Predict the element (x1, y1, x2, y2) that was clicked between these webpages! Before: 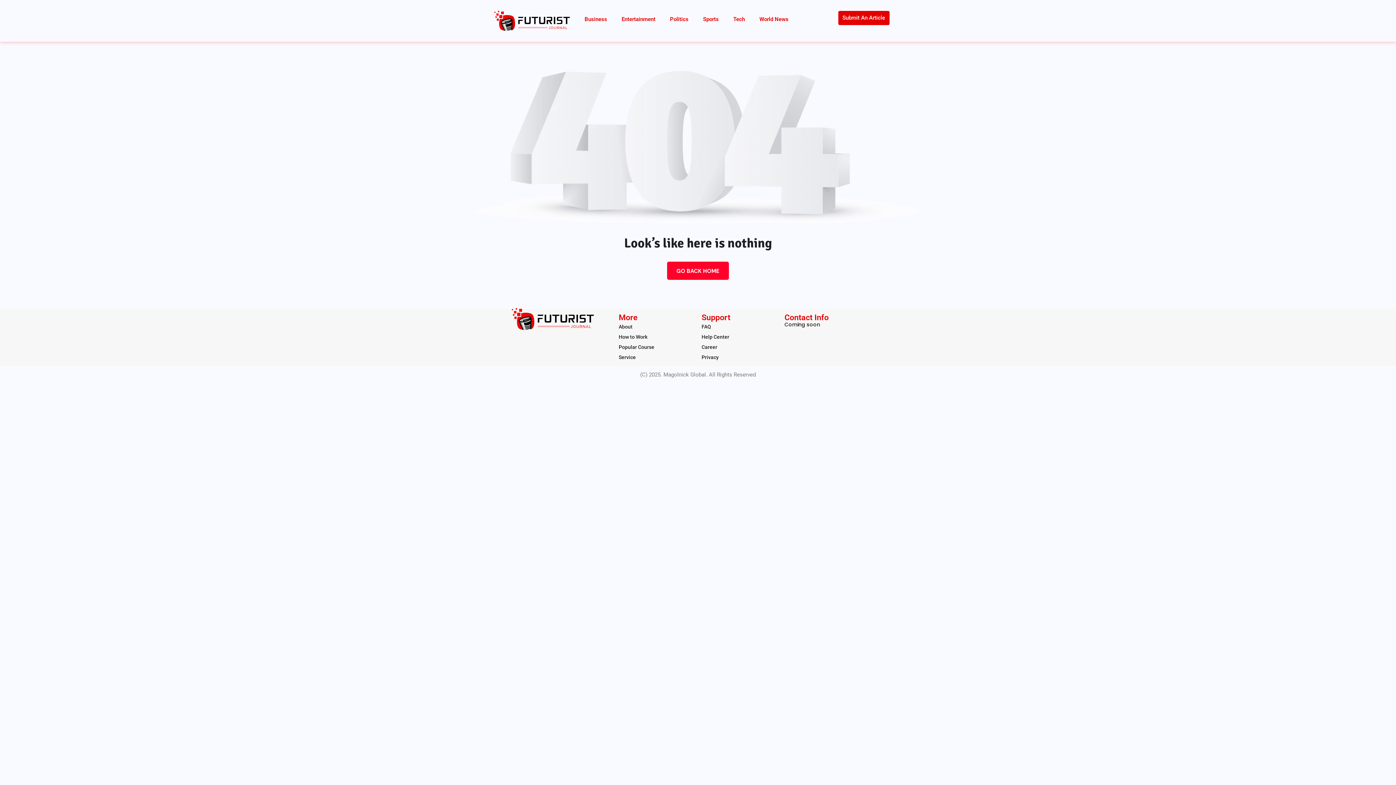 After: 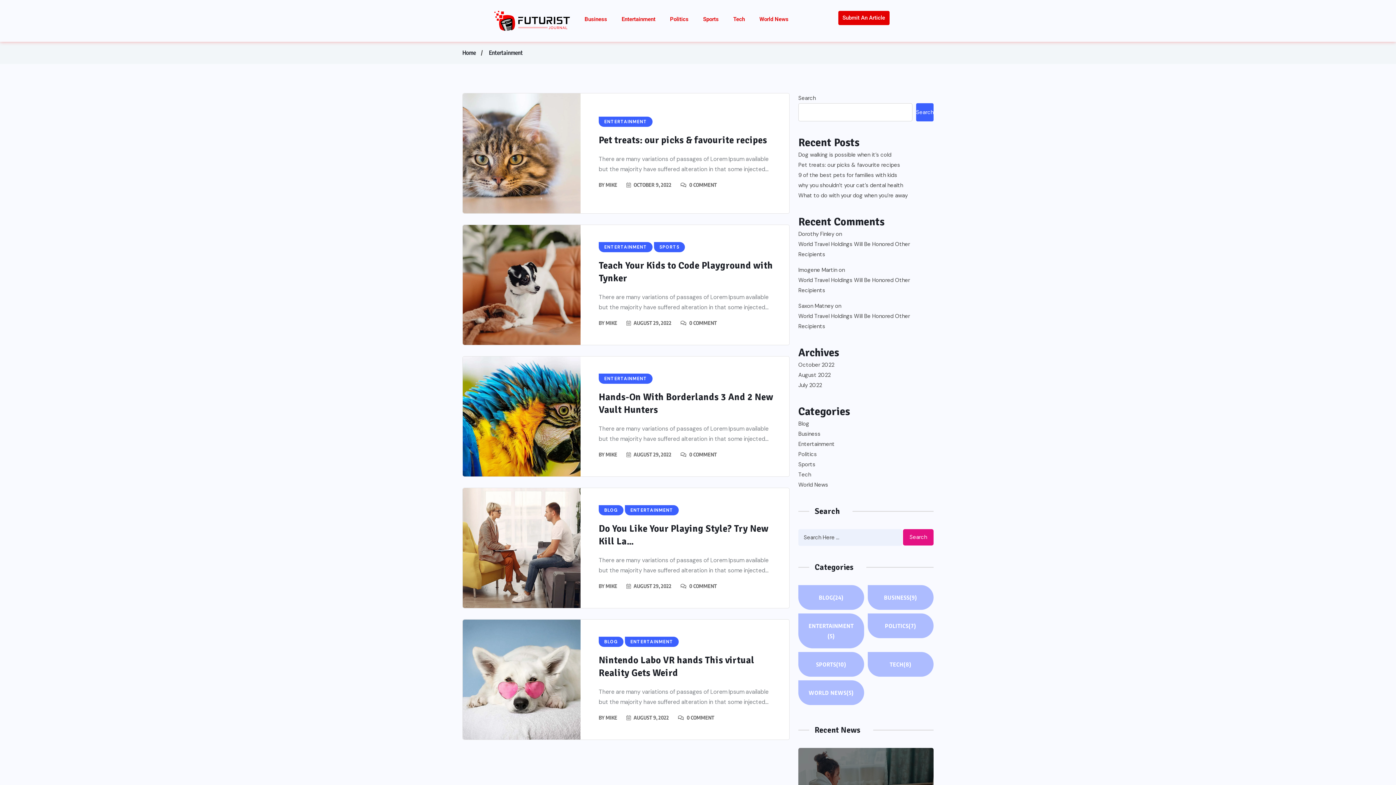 Action: bbox: (614, 10, 662, 27) label: Entertainment